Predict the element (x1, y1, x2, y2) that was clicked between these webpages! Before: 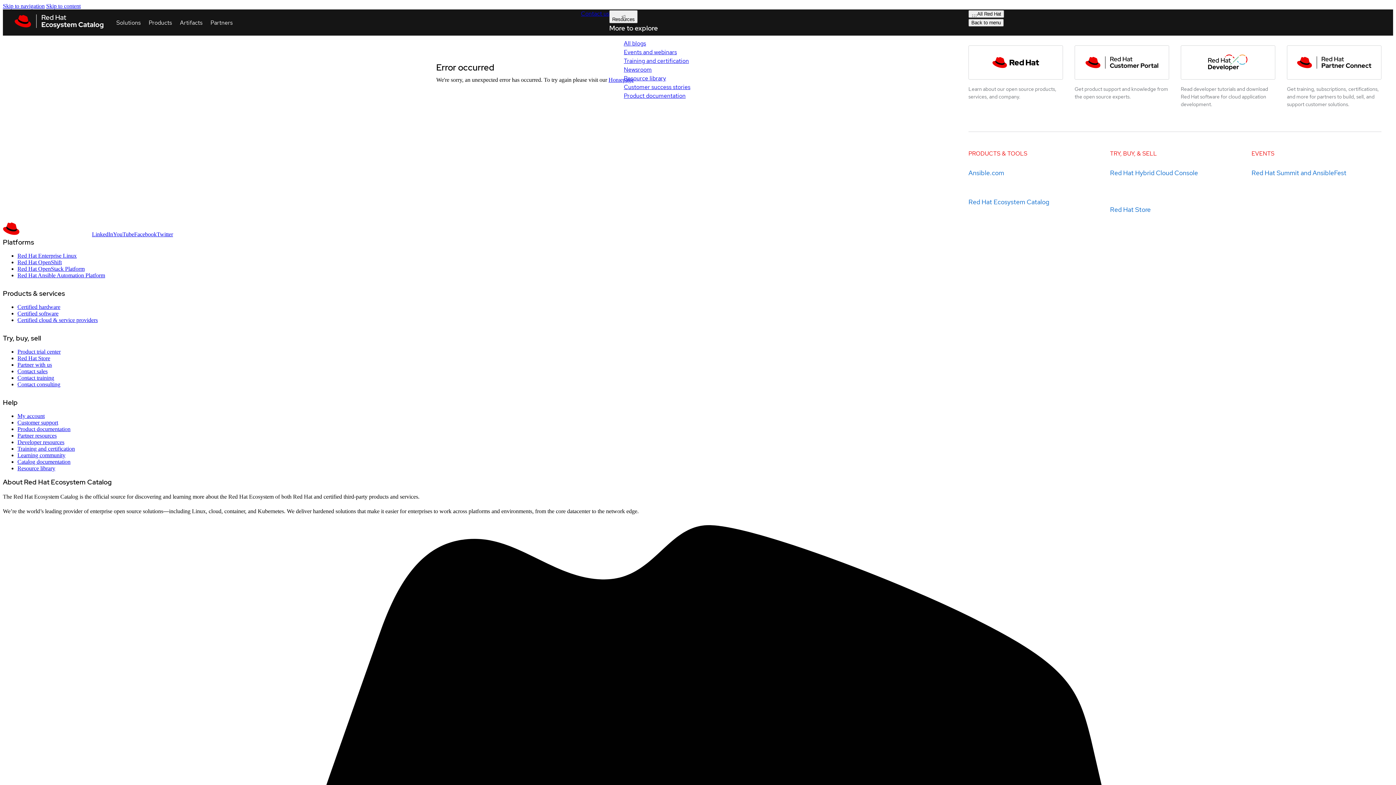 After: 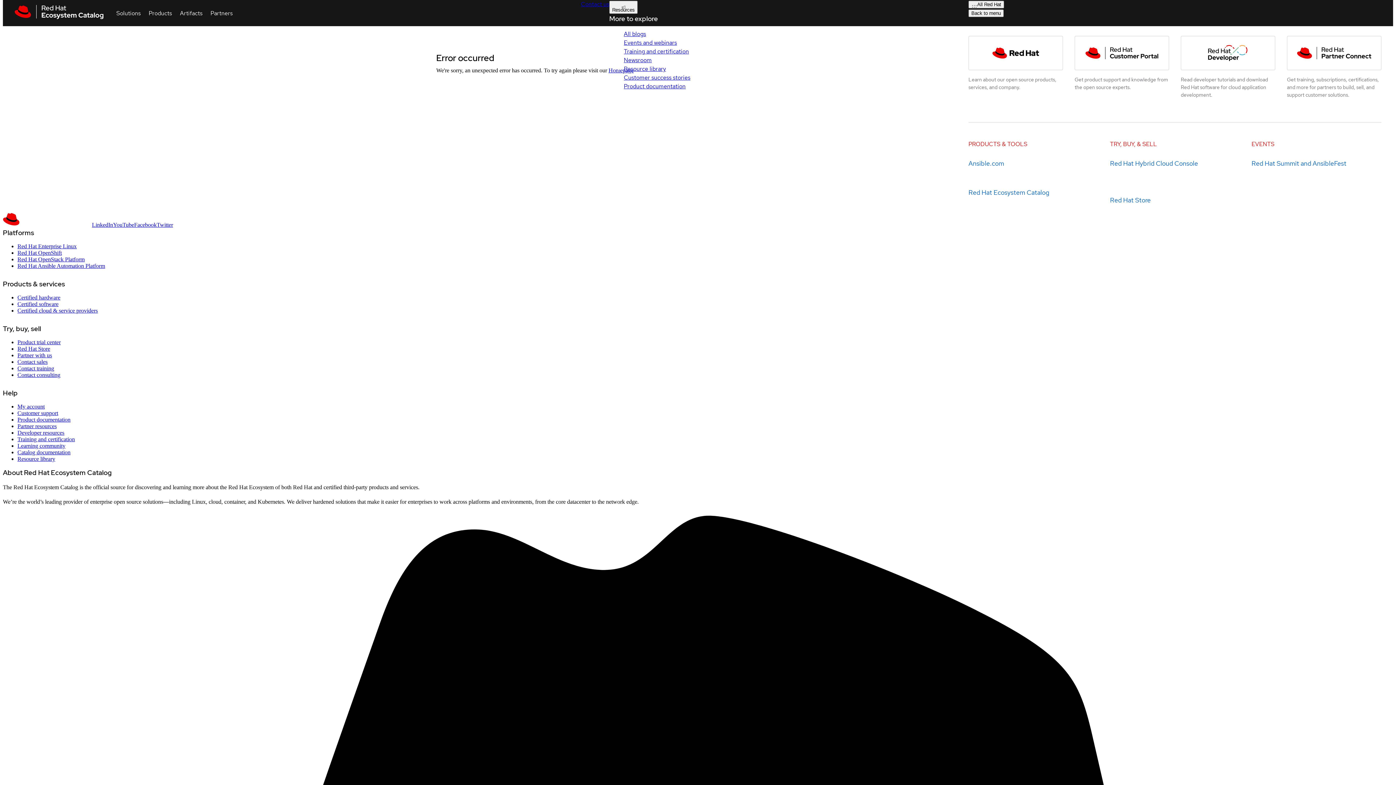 Action: label: Skip to navigation bbox: (2, 2, 44, 9)